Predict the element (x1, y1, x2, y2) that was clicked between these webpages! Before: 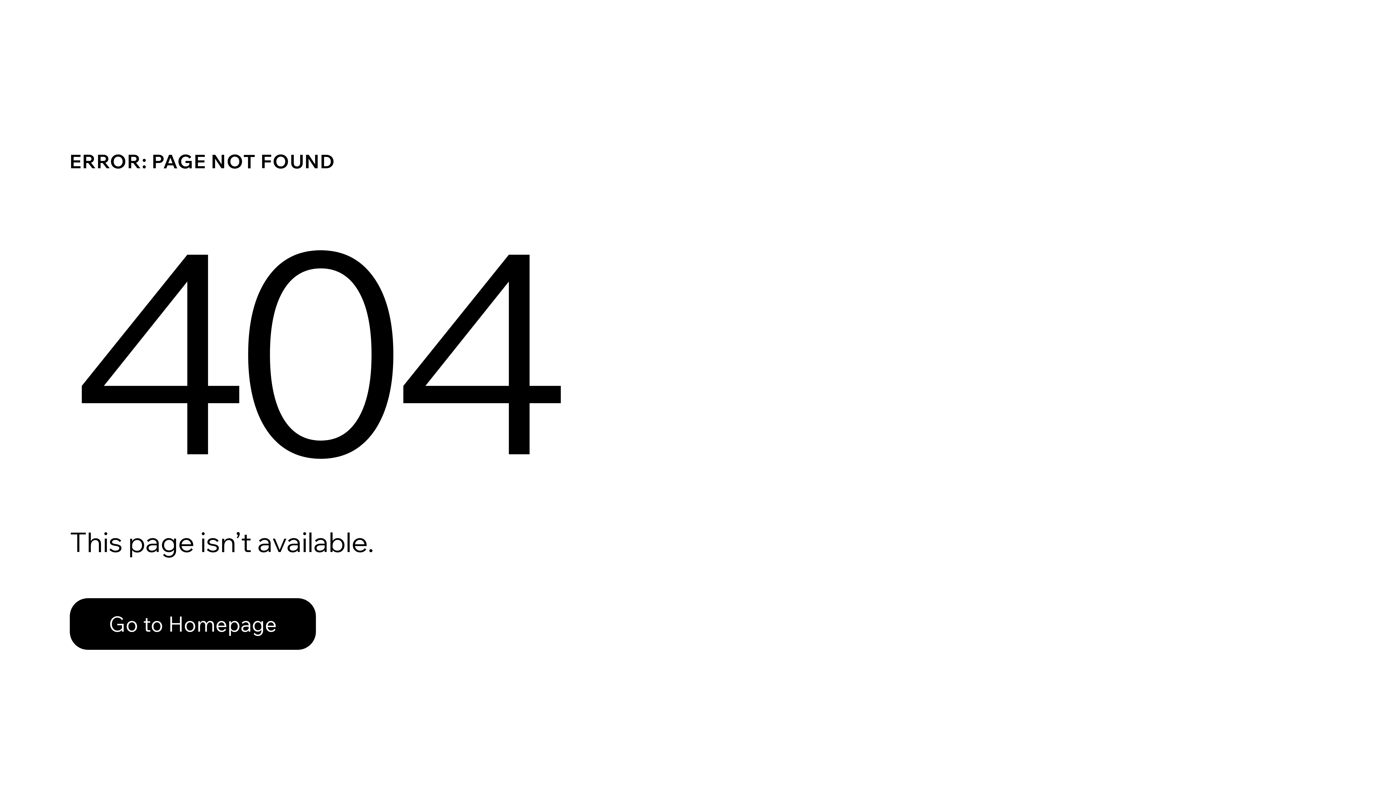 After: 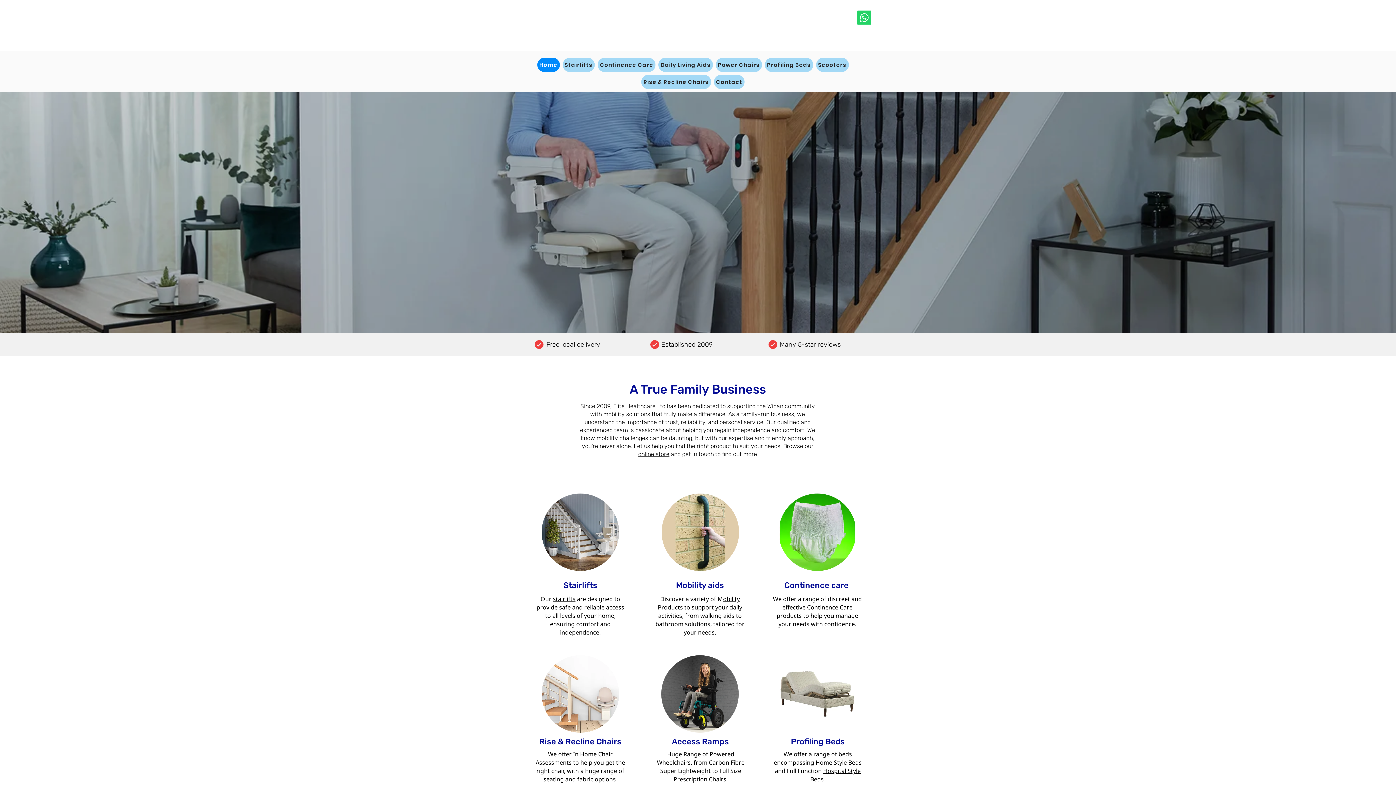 Action: bbox: (69, 582, 768, 659) label: Go to Homepage